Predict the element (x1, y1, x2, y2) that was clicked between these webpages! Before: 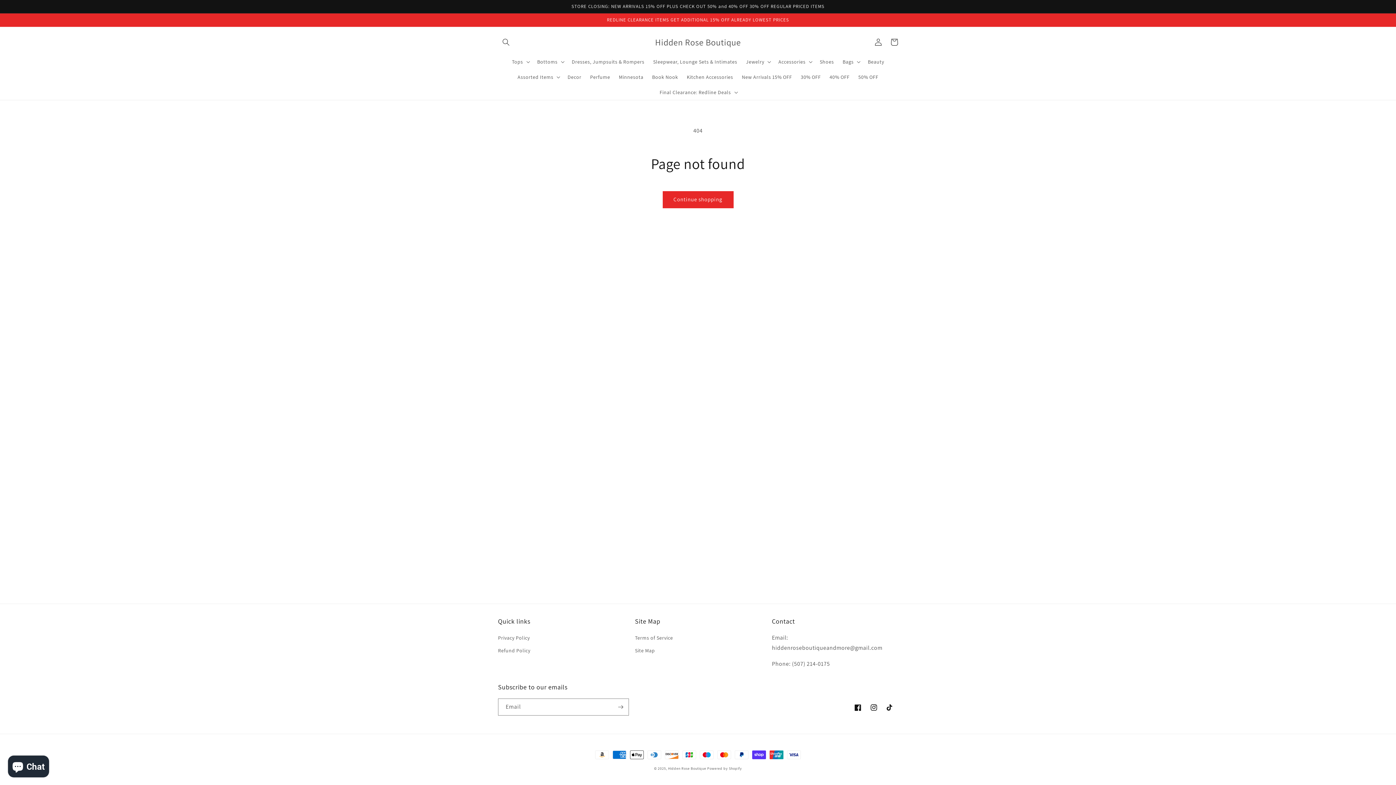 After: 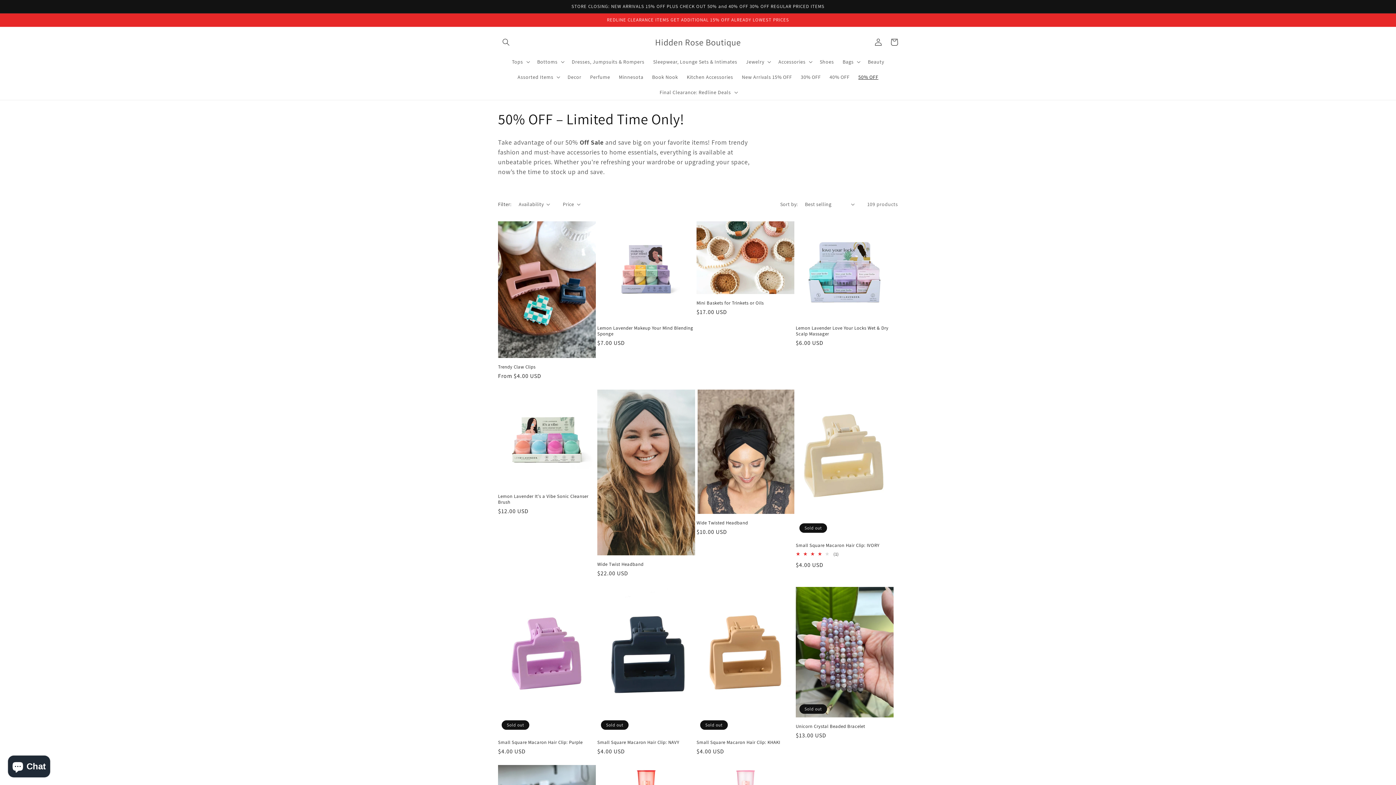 Action: label: 50% OFF bbox: (854, 69, 882, 84)